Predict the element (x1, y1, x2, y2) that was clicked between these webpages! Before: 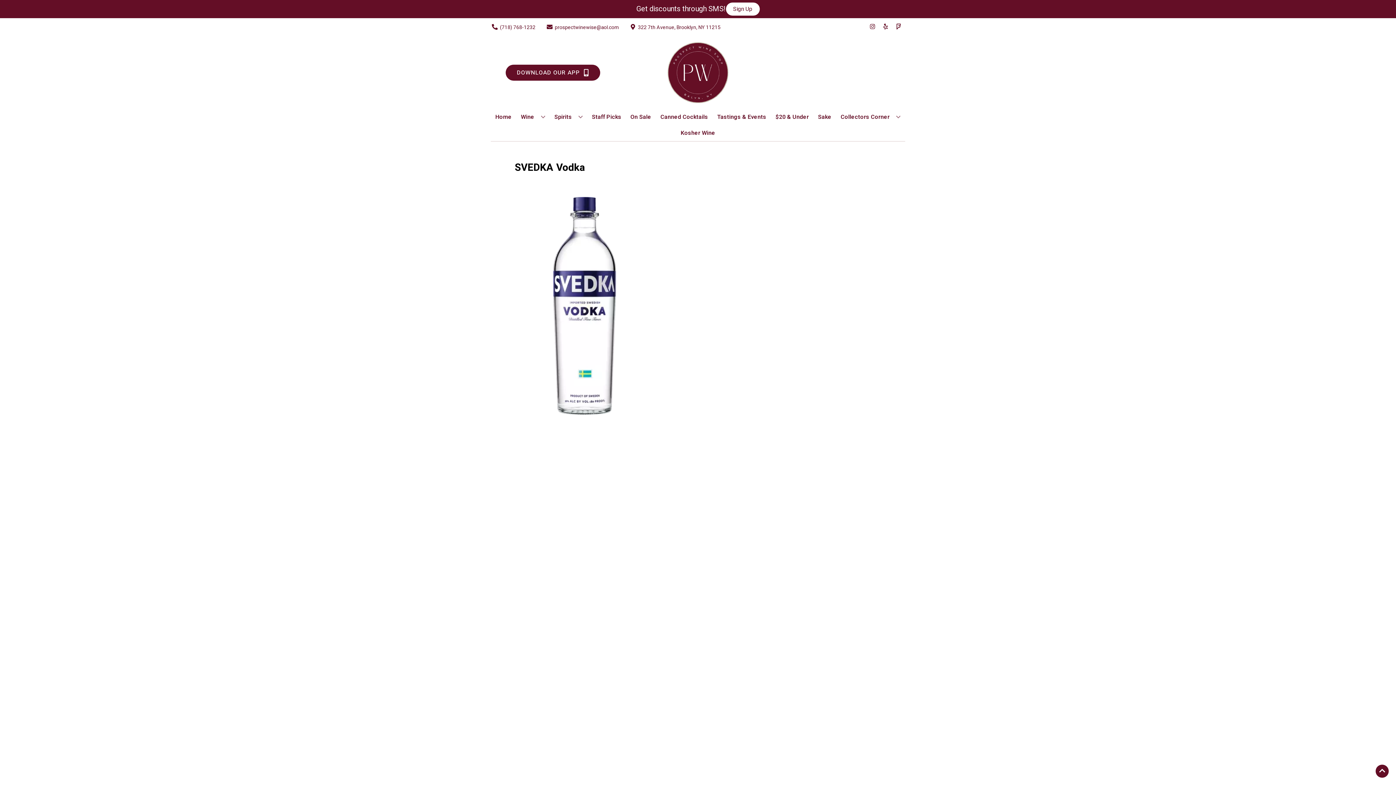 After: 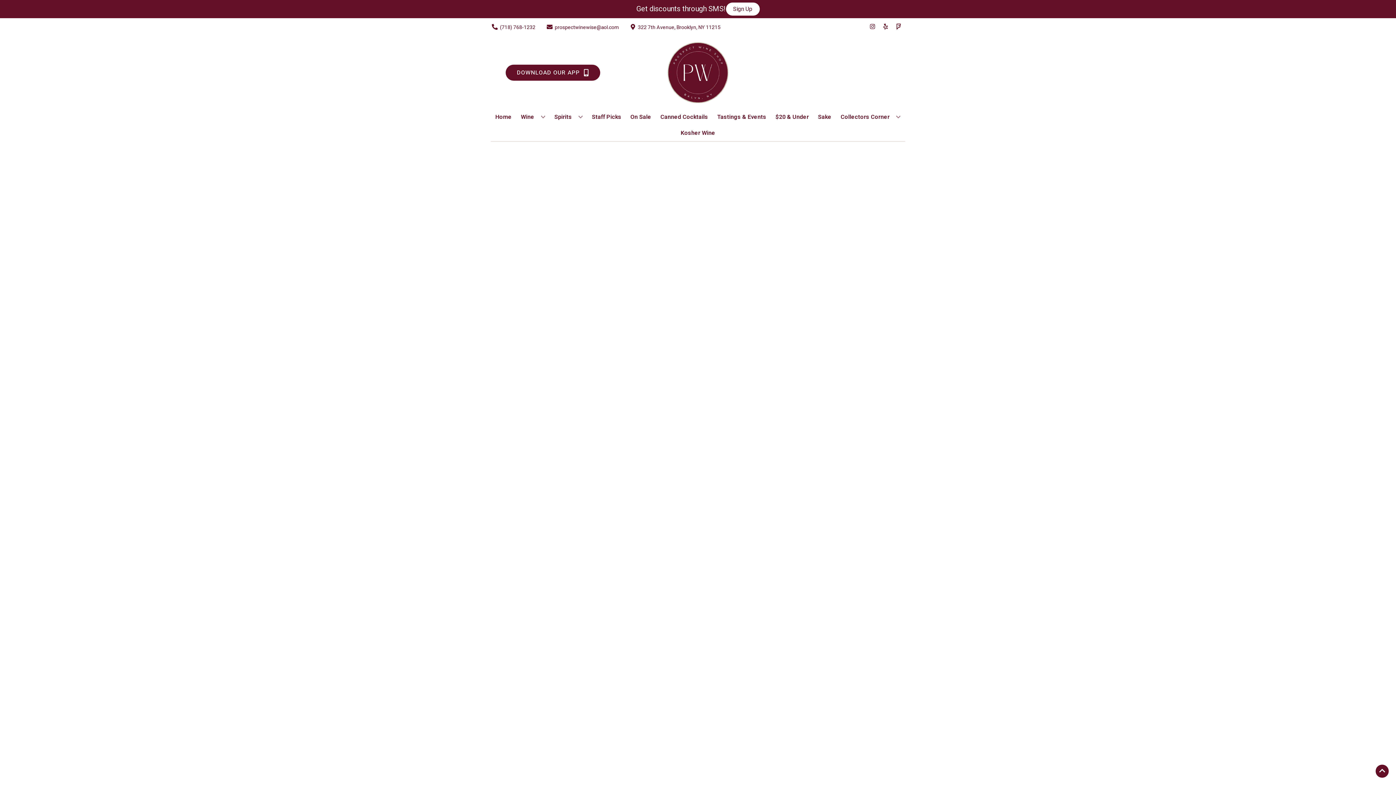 Action: label: Sake bbox: (815, 109, 834, 125)